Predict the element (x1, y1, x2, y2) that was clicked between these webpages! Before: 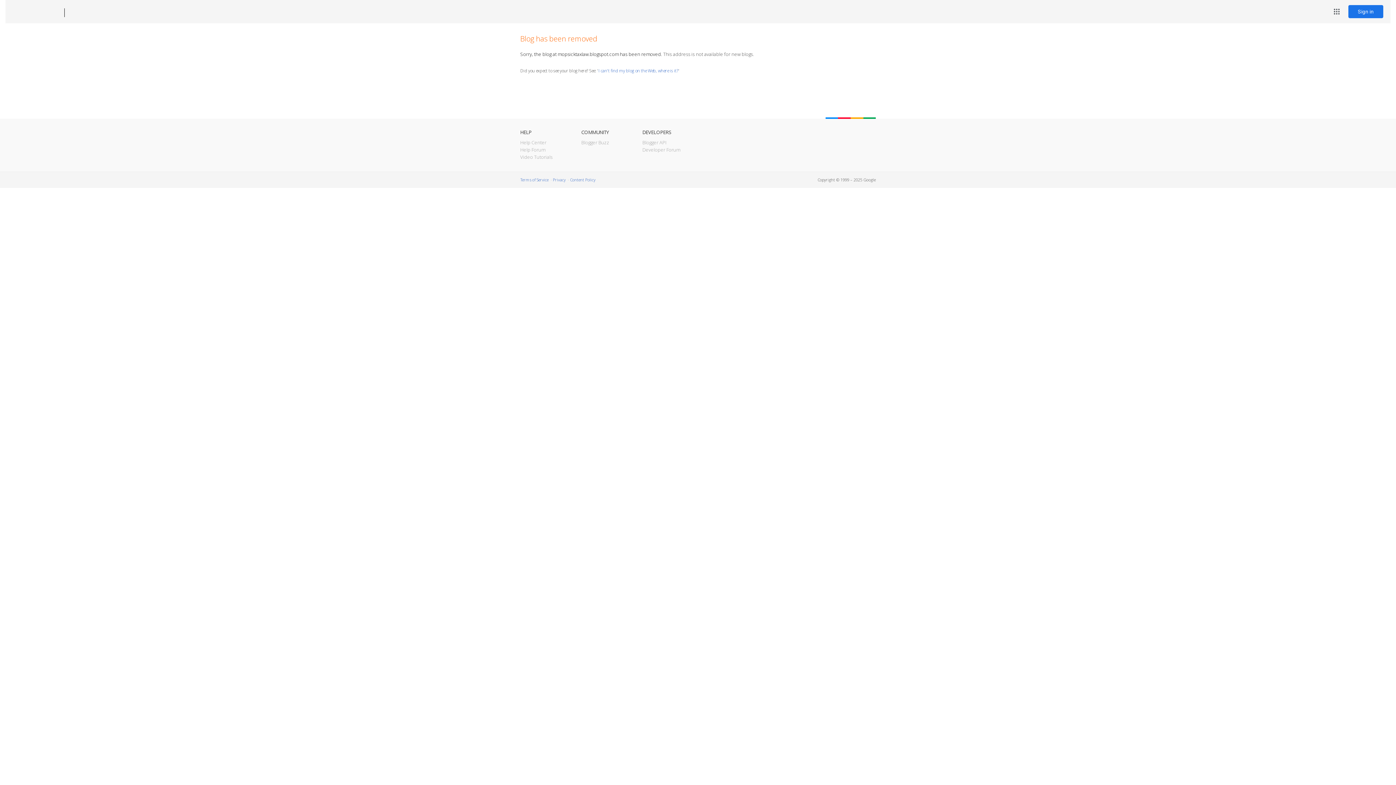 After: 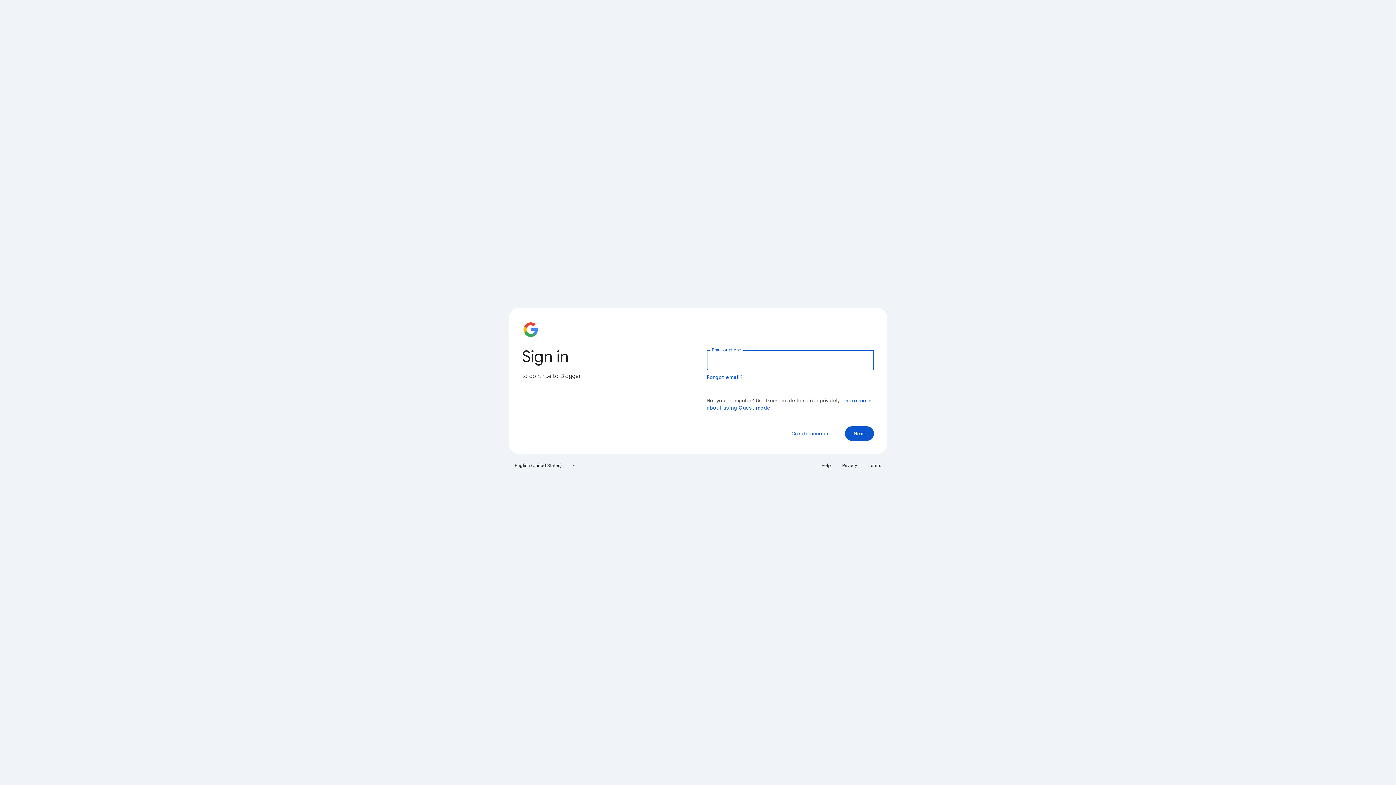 Action: bbox: (1348, 5, 1383, 18) label: Sign in